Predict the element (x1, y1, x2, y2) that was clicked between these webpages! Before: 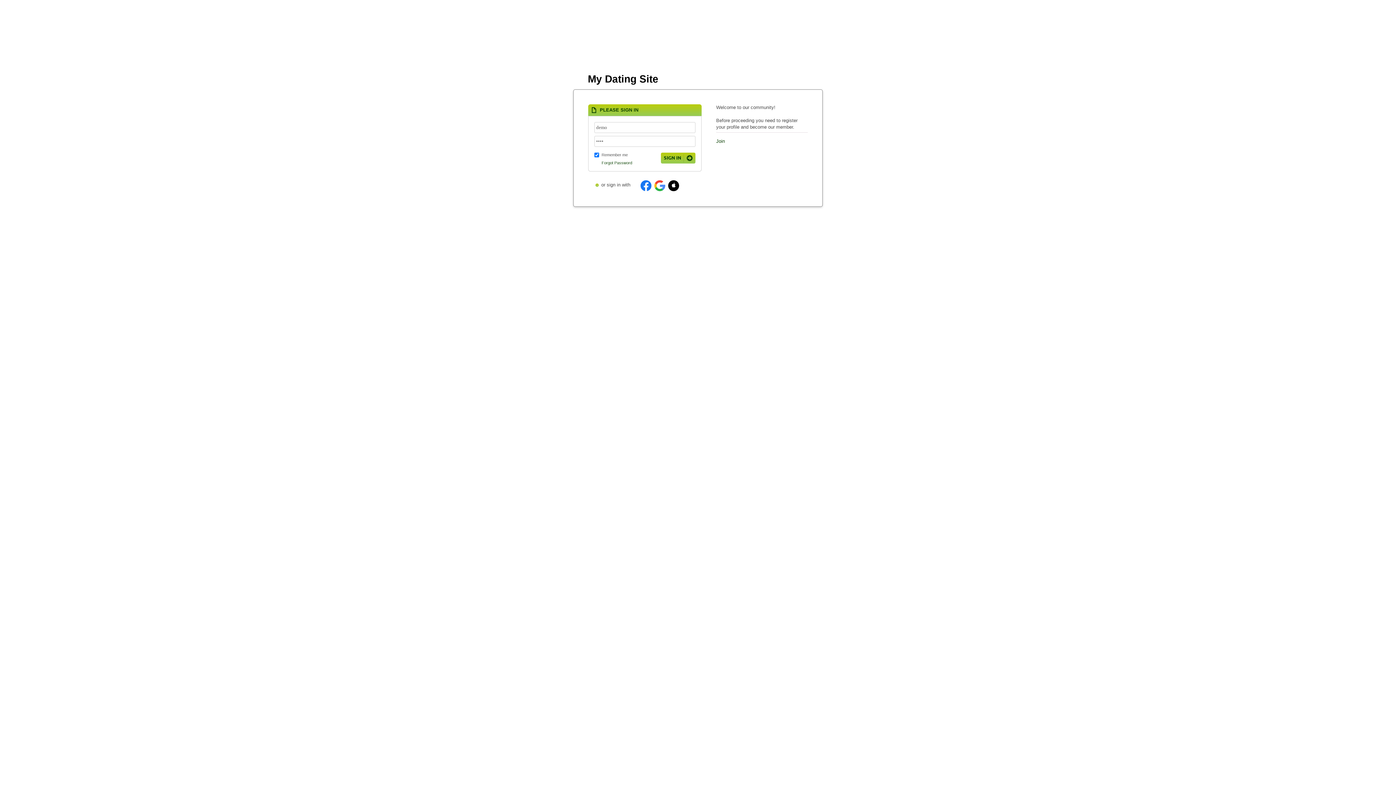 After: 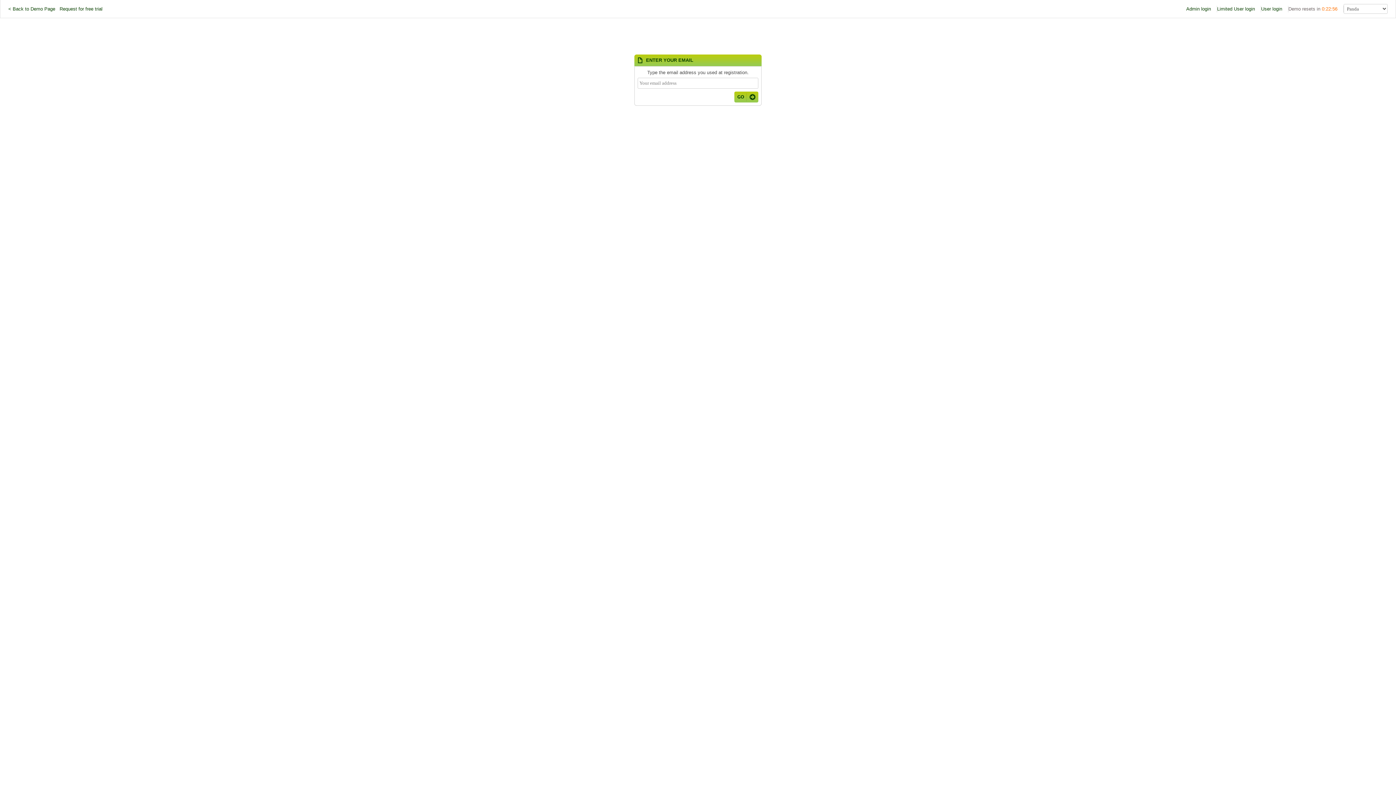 Action: label: Forgot Password bbox: (601, 160, 632, 165)